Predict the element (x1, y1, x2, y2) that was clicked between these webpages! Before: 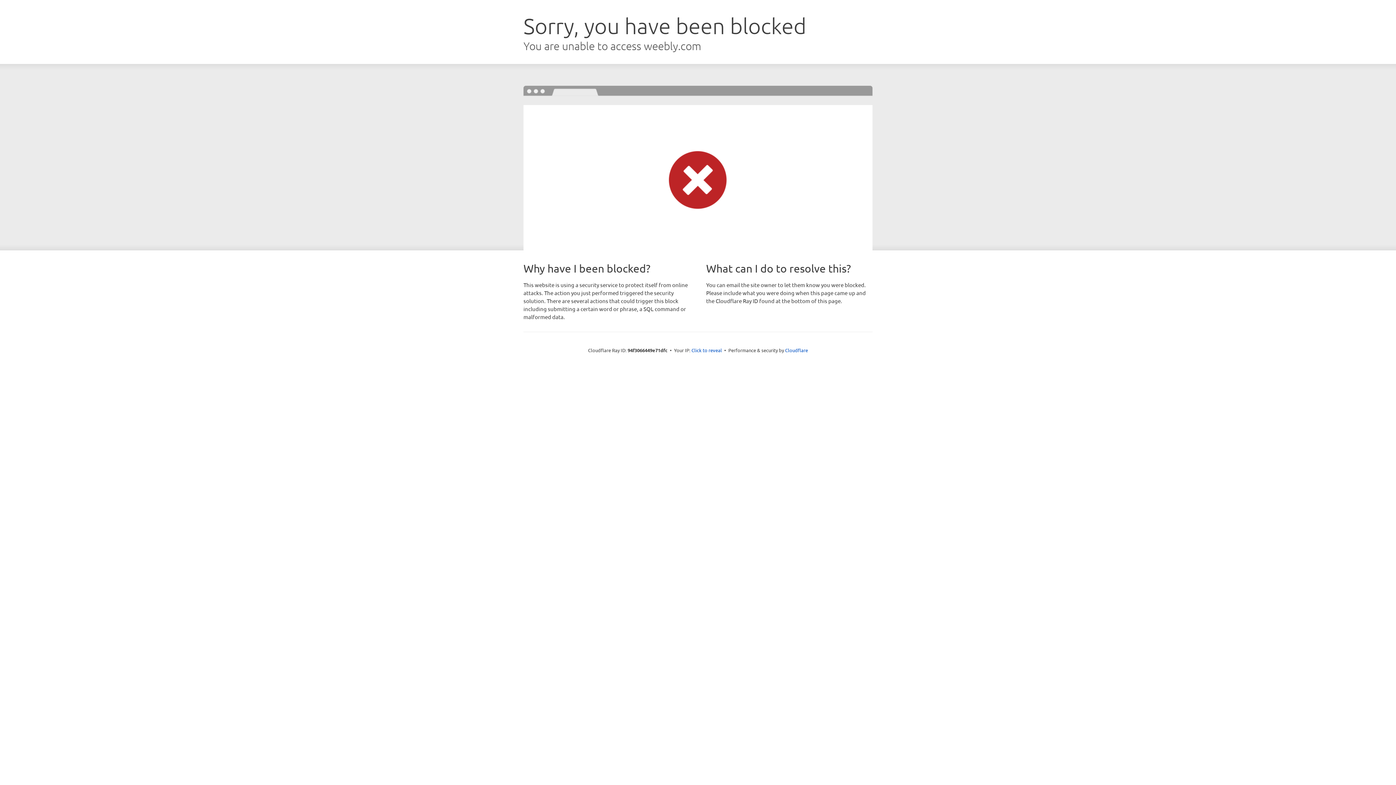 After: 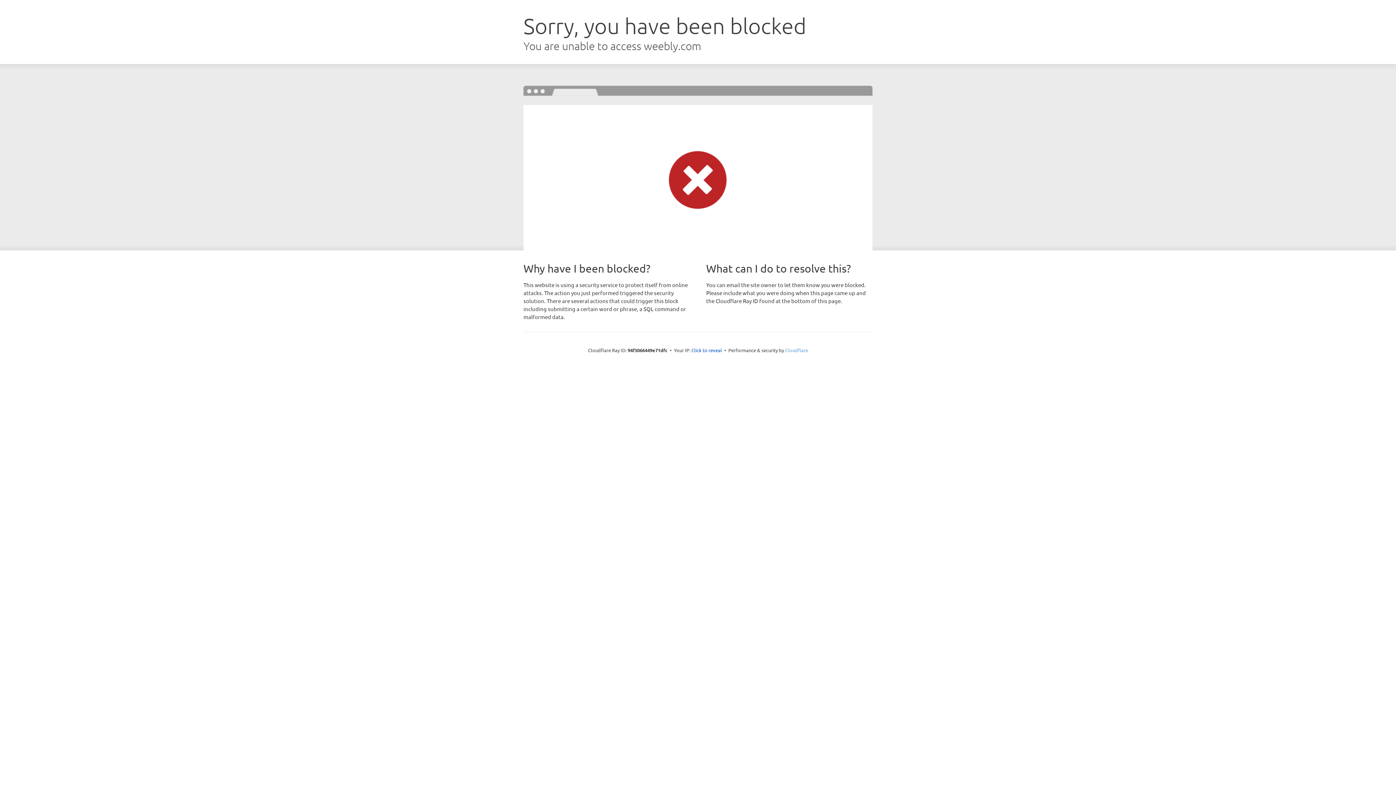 Action: bbox: (785, 347, 808, 353) label: Cloudflare